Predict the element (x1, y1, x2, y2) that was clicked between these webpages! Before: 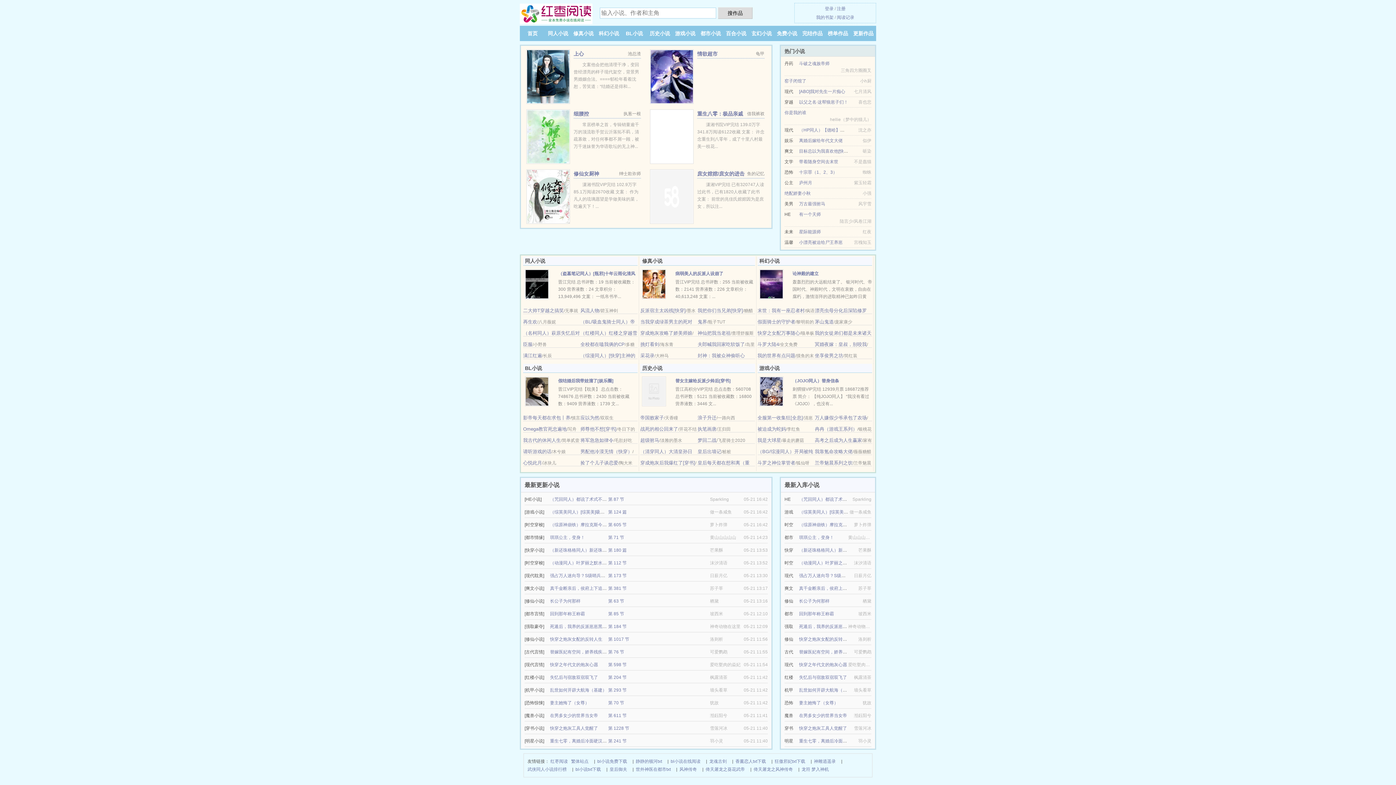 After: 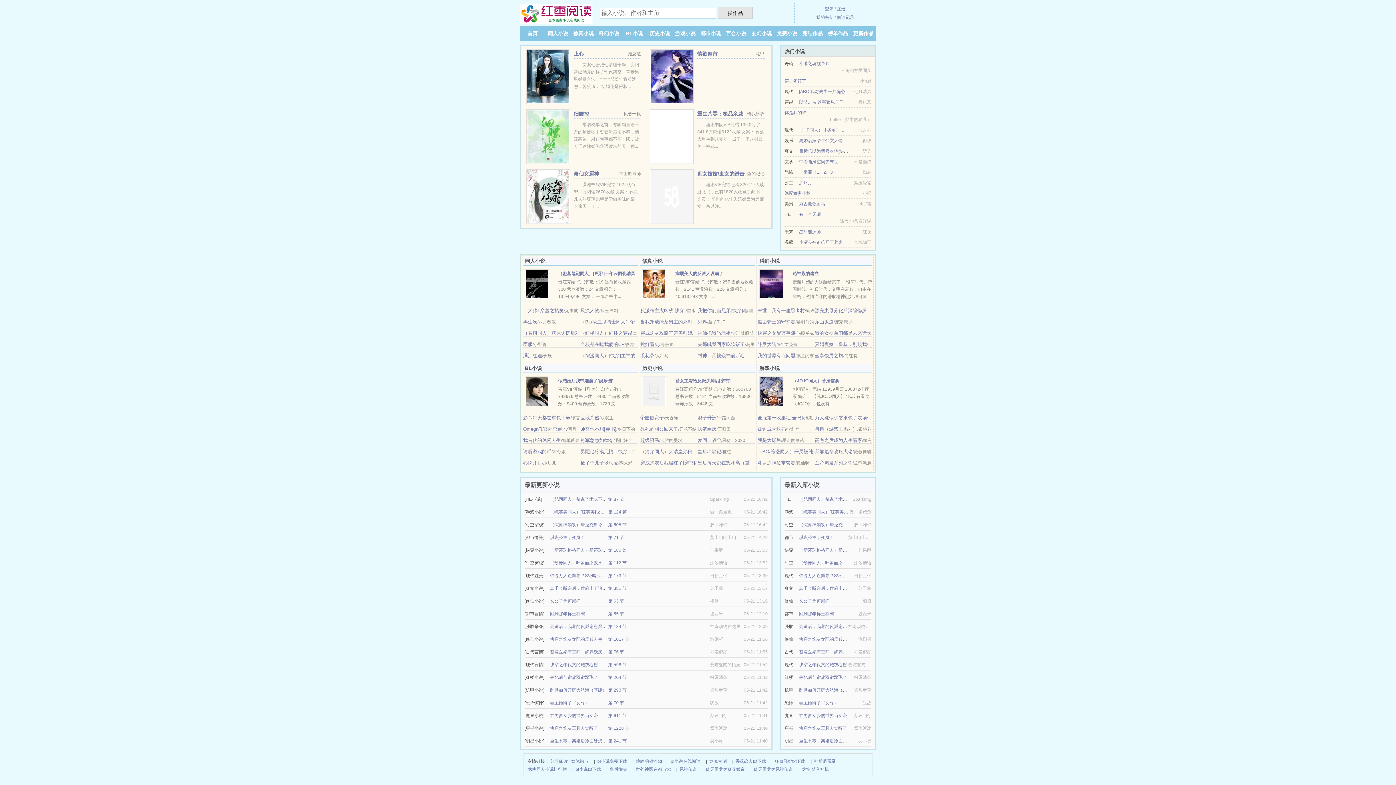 Action: bbox: (718, 7, 752, 18) label: 搜作品